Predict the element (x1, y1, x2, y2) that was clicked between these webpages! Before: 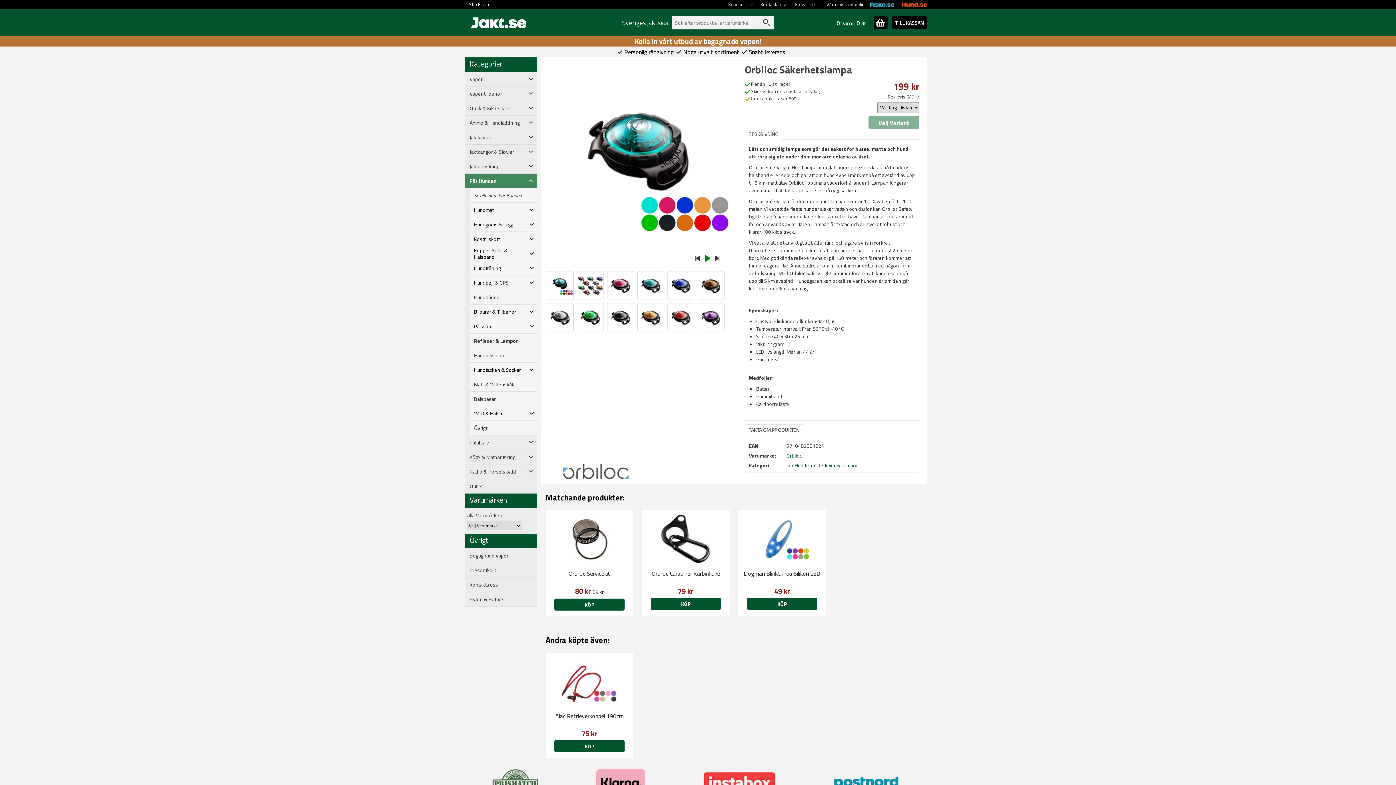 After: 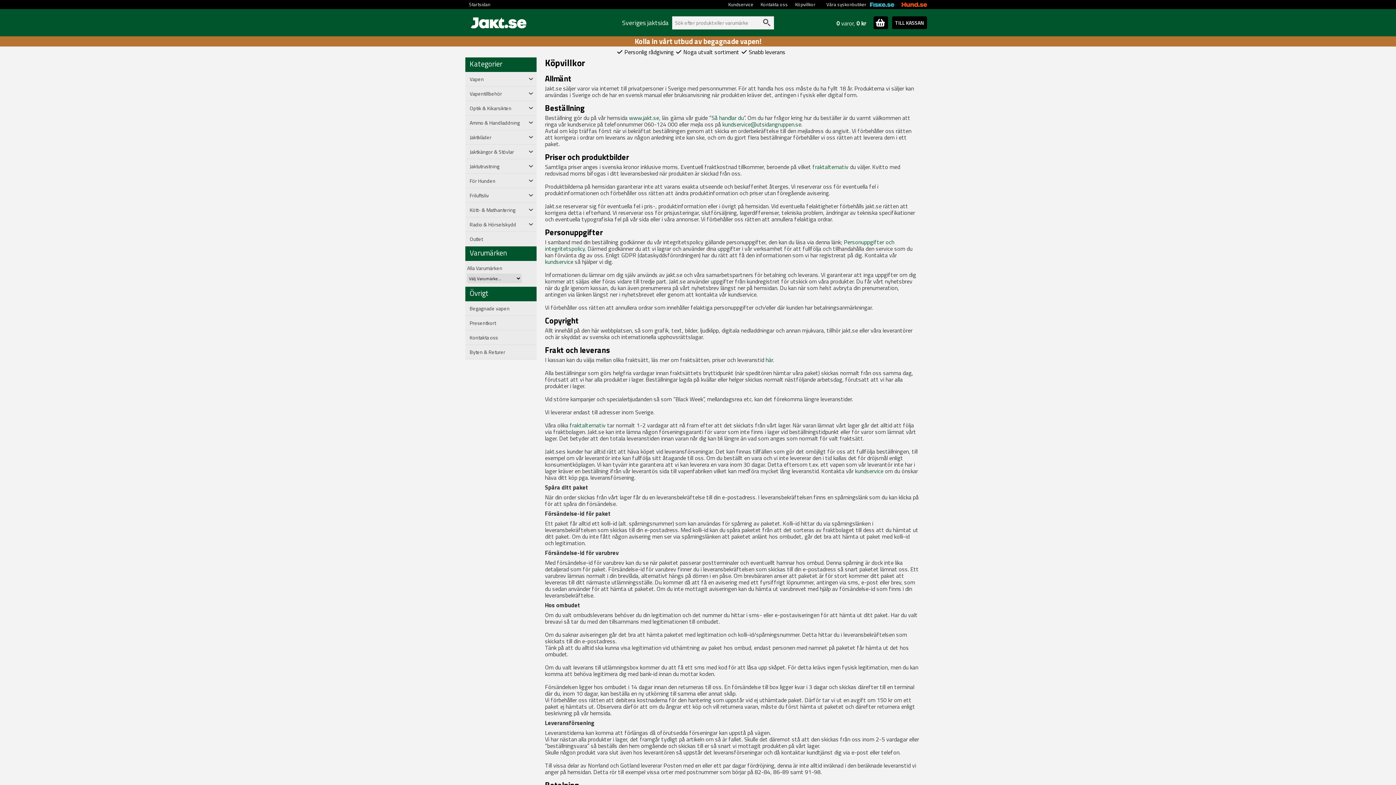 Action: label: Köpvillkor bbox: (791, 0, 819, 9)